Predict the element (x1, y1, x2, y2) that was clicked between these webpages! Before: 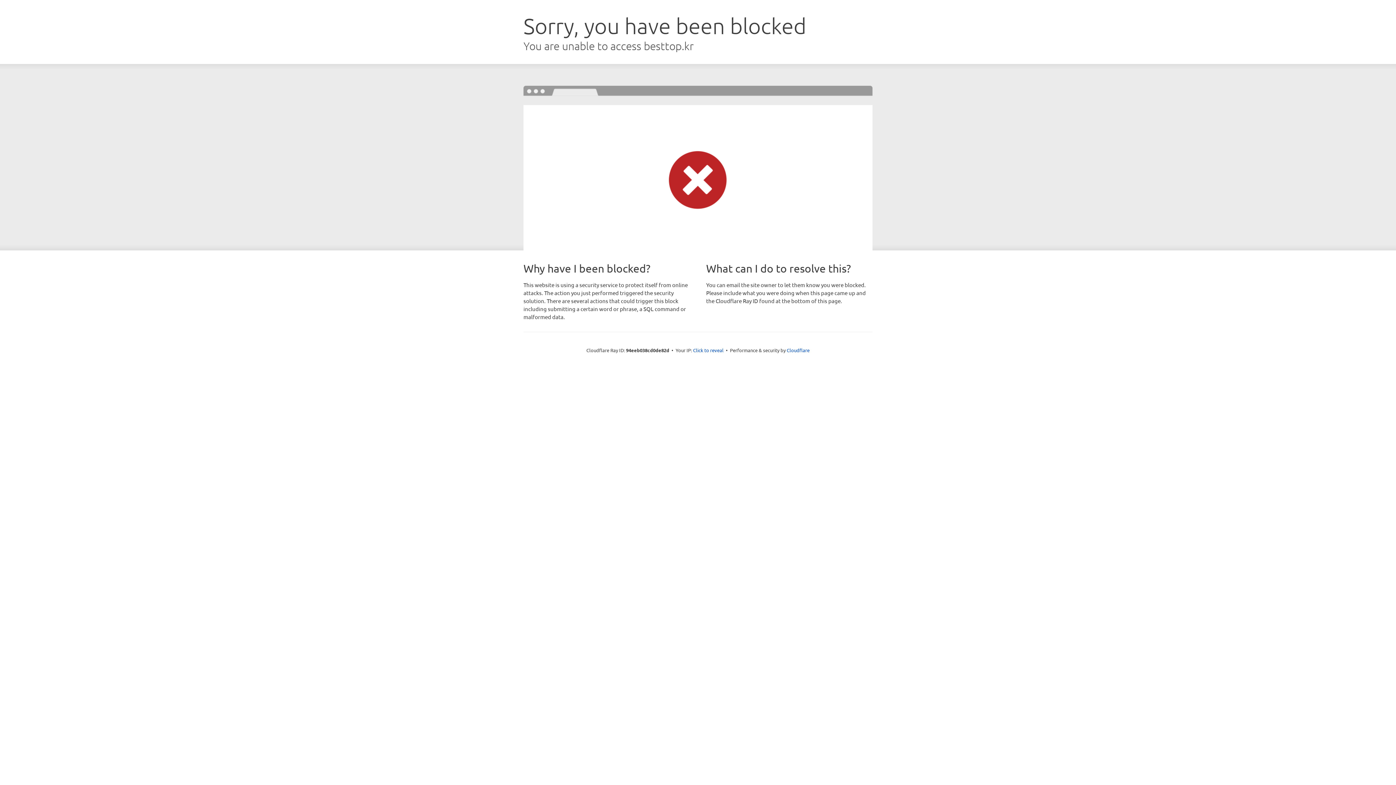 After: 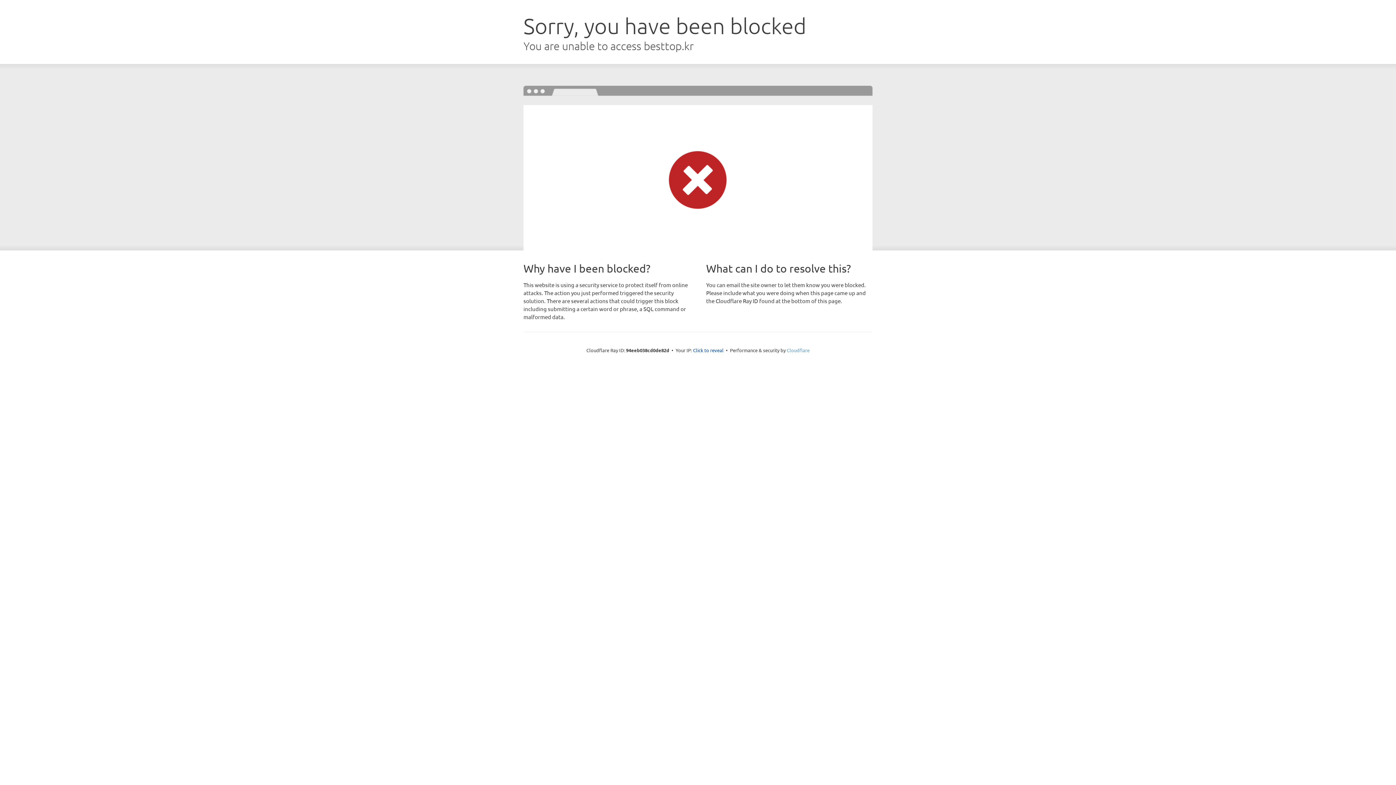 Action: bbox: (786, 347, 809, 353) label: Cloudflare